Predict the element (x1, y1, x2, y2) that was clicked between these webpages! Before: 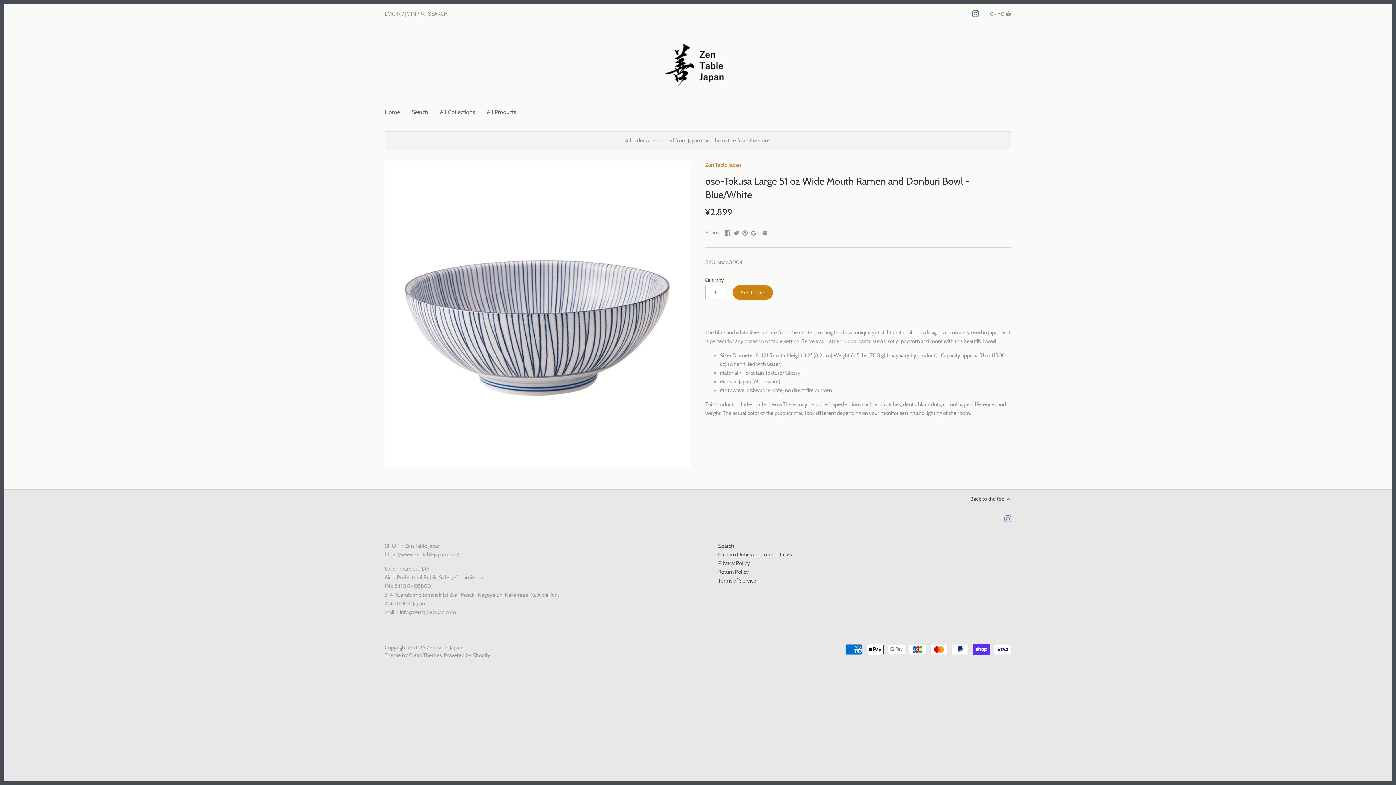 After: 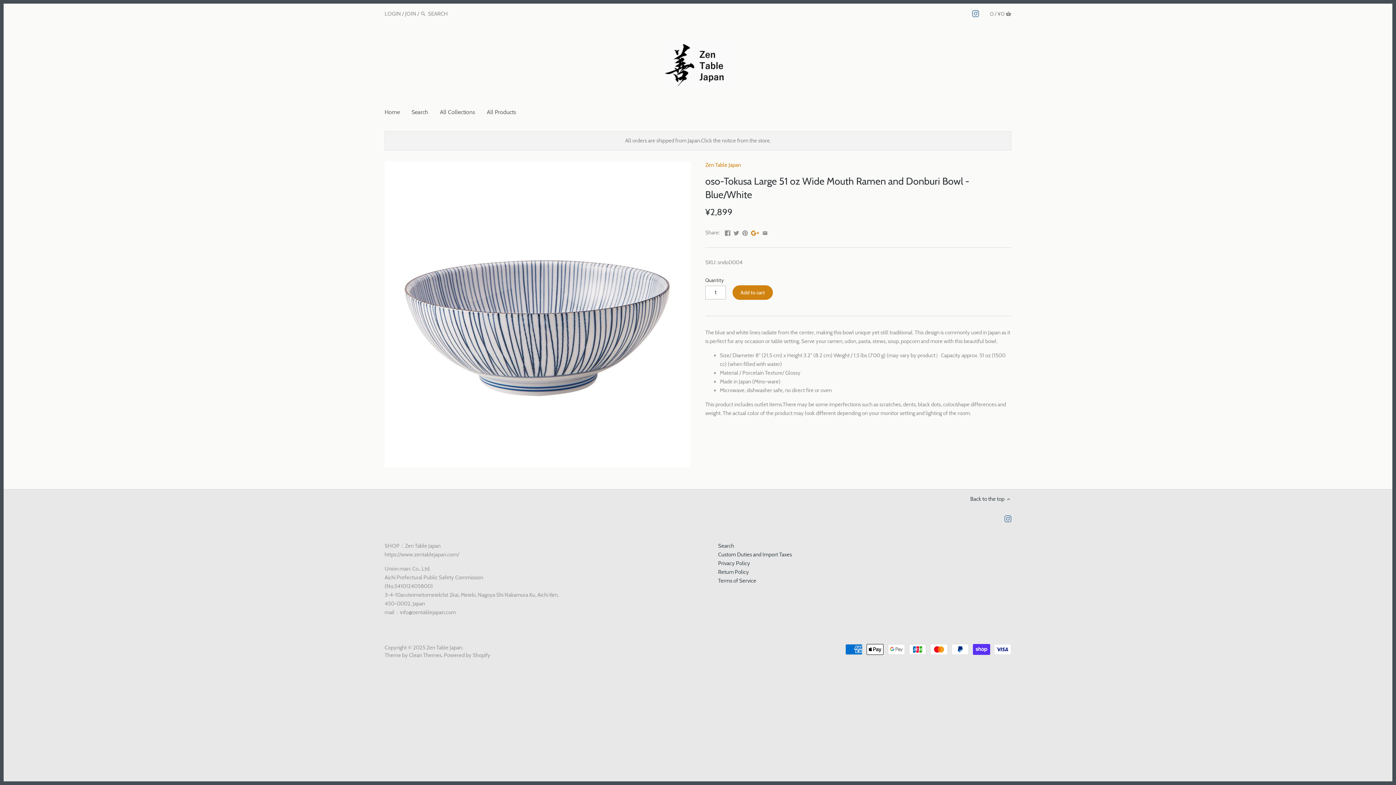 Action: bbox: (751, 228, 759, 235)